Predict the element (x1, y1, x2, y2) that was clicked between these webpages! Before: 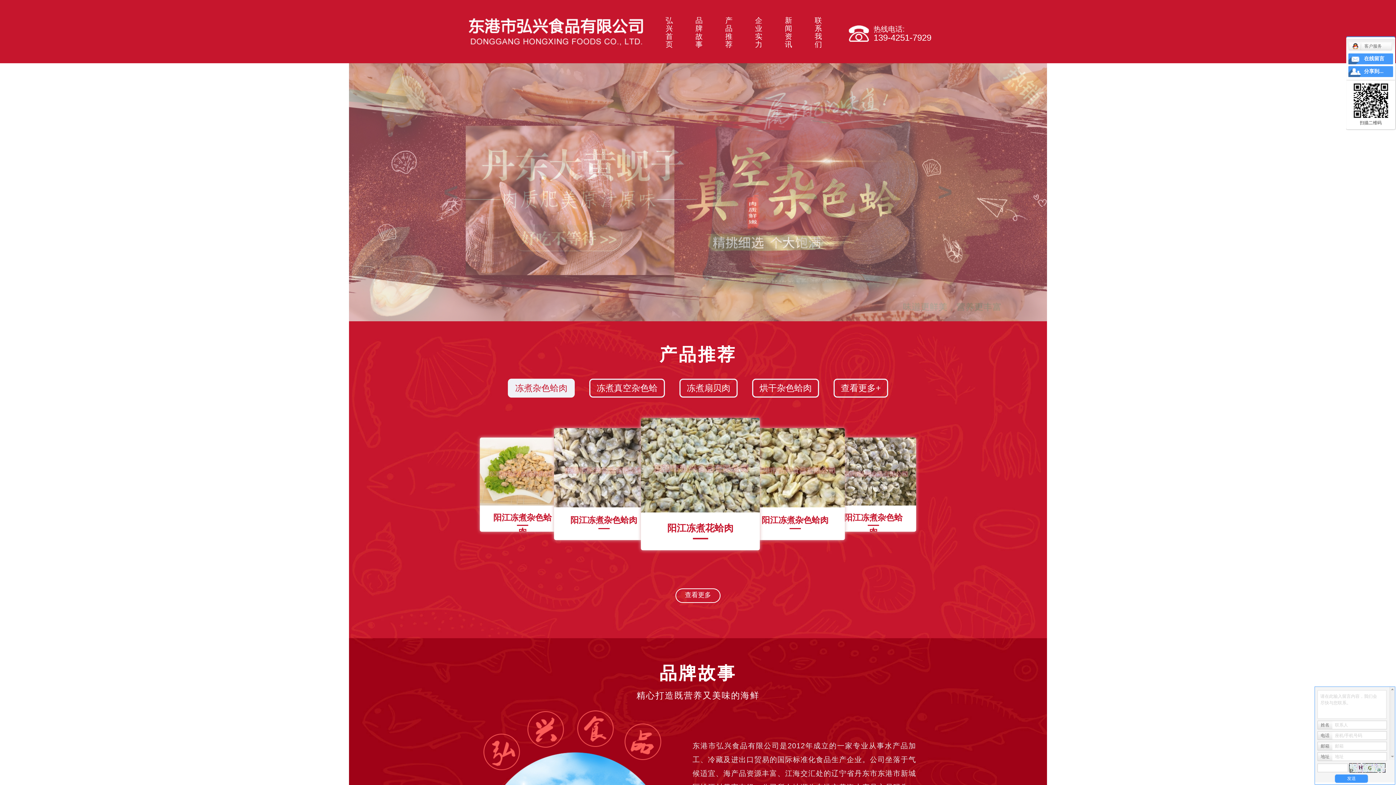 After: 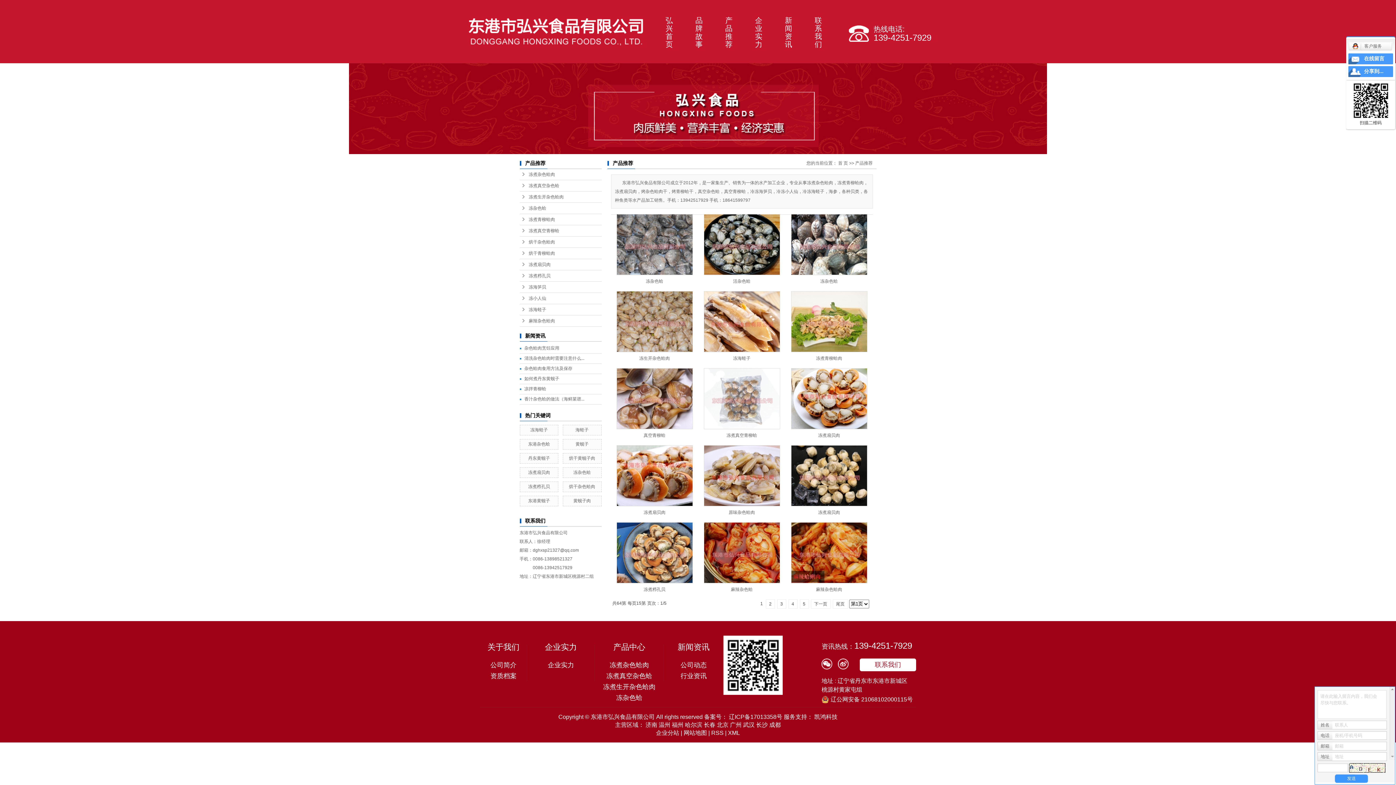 Action: bbox: (675, 588, 720, 603) label: 查看更多